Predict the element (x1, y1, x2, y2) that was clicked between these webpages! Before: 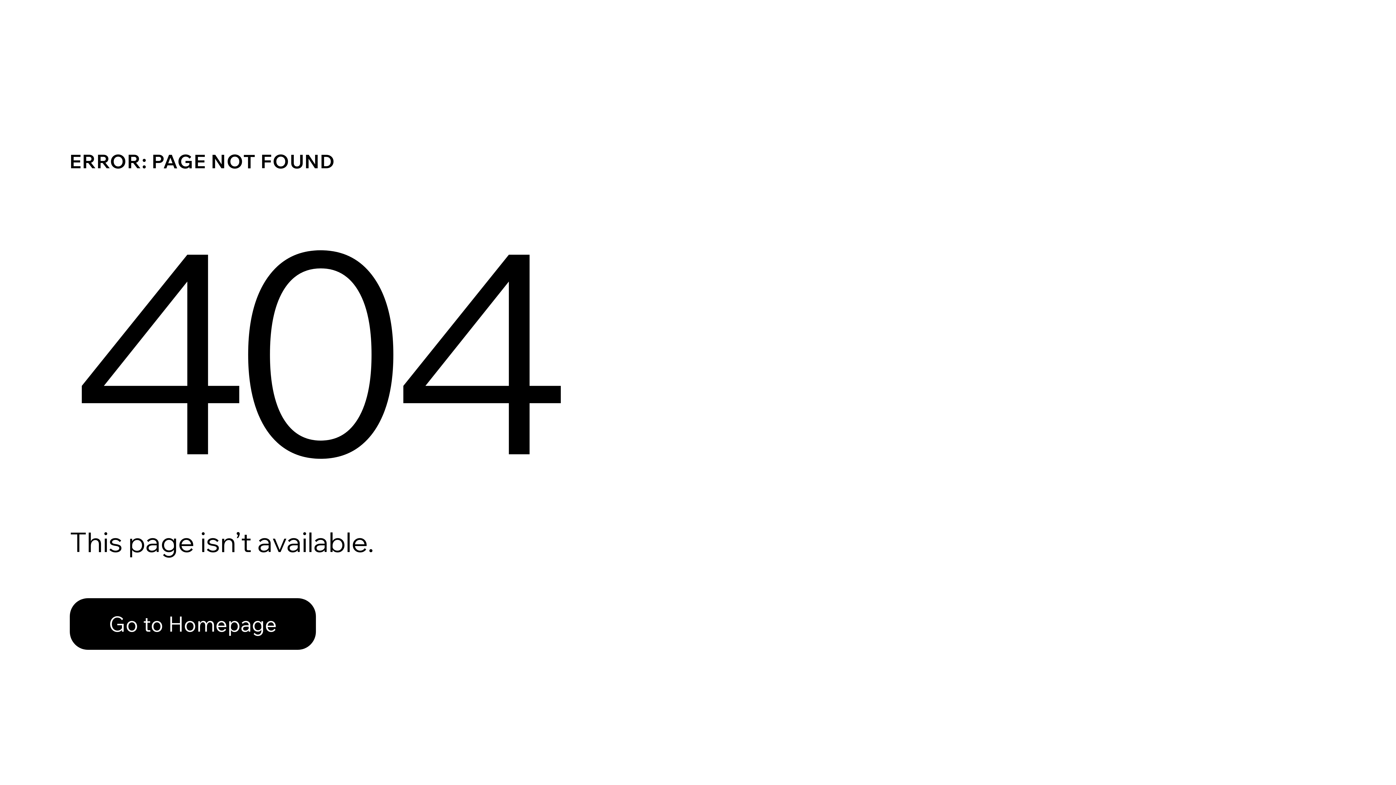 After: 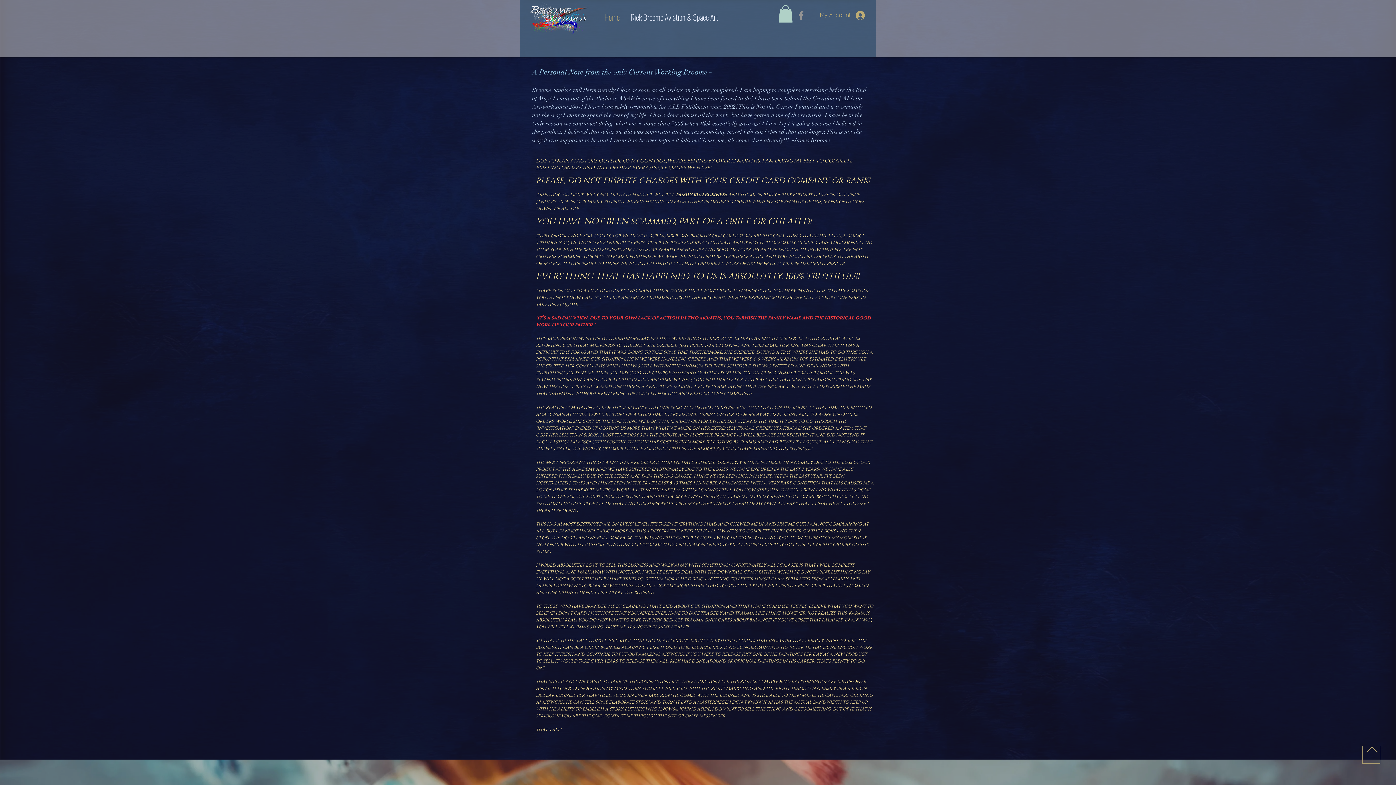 Action: label: Go to Homepage bbox: (69, 598, 316, 650)